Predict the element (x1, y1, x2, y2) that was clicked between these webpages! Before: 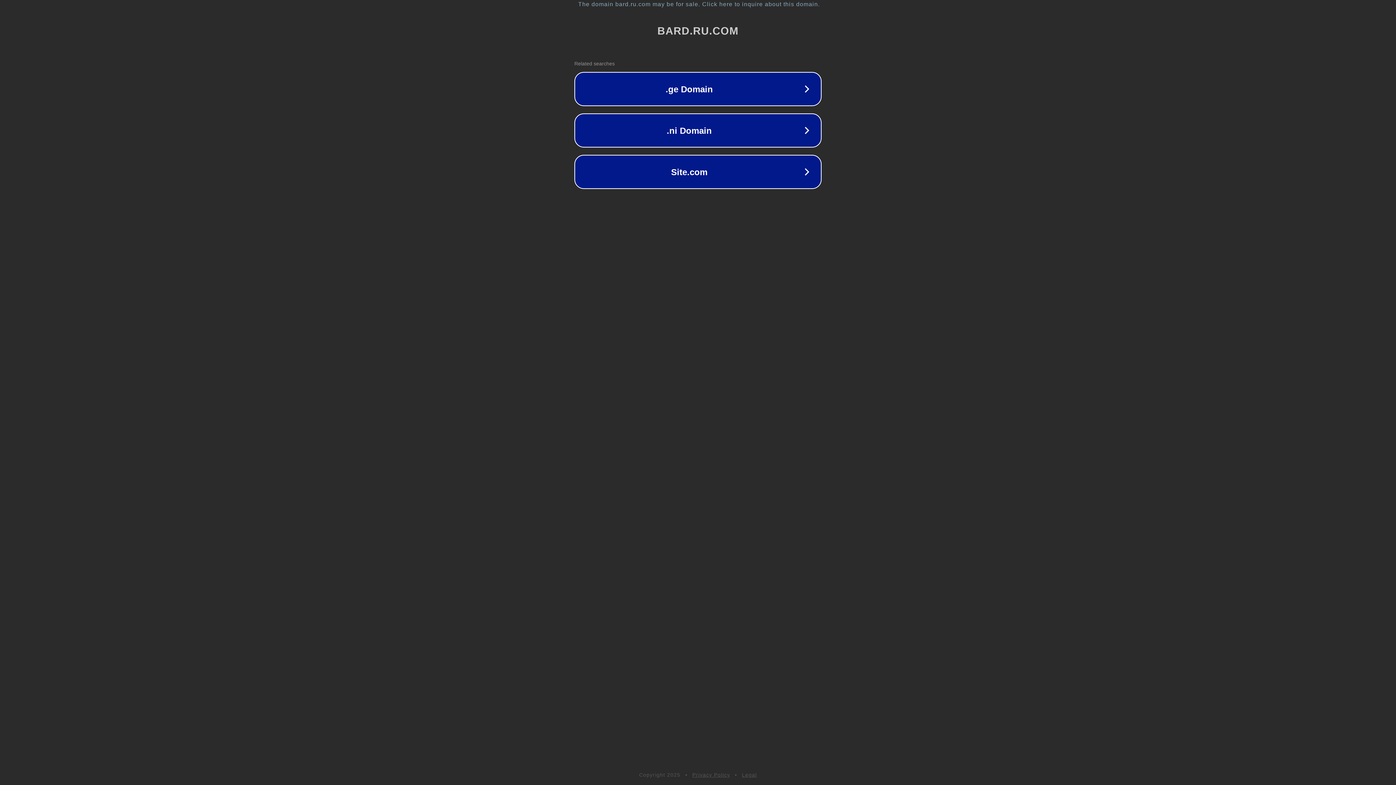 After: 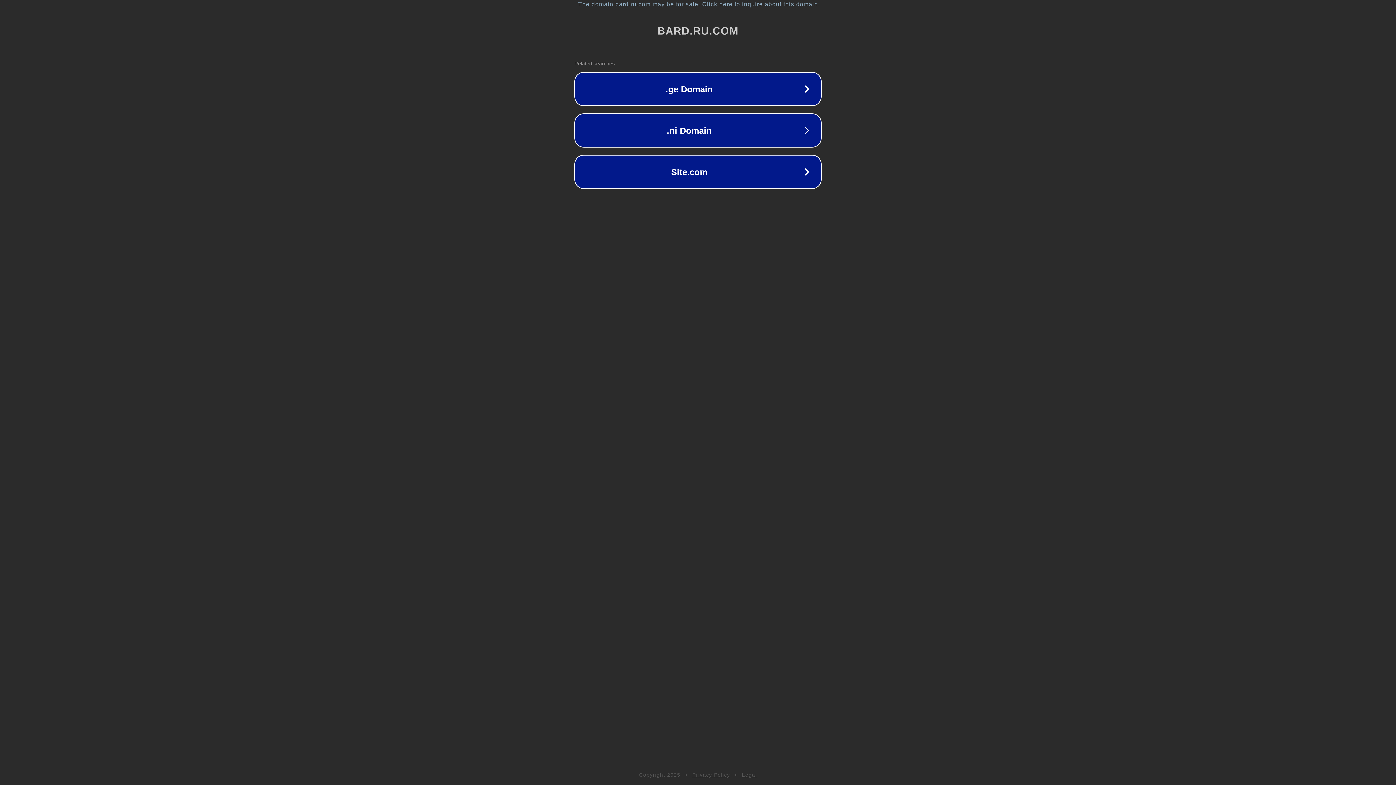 Action: bbox: (742, 772, 757, 778) label: Legal